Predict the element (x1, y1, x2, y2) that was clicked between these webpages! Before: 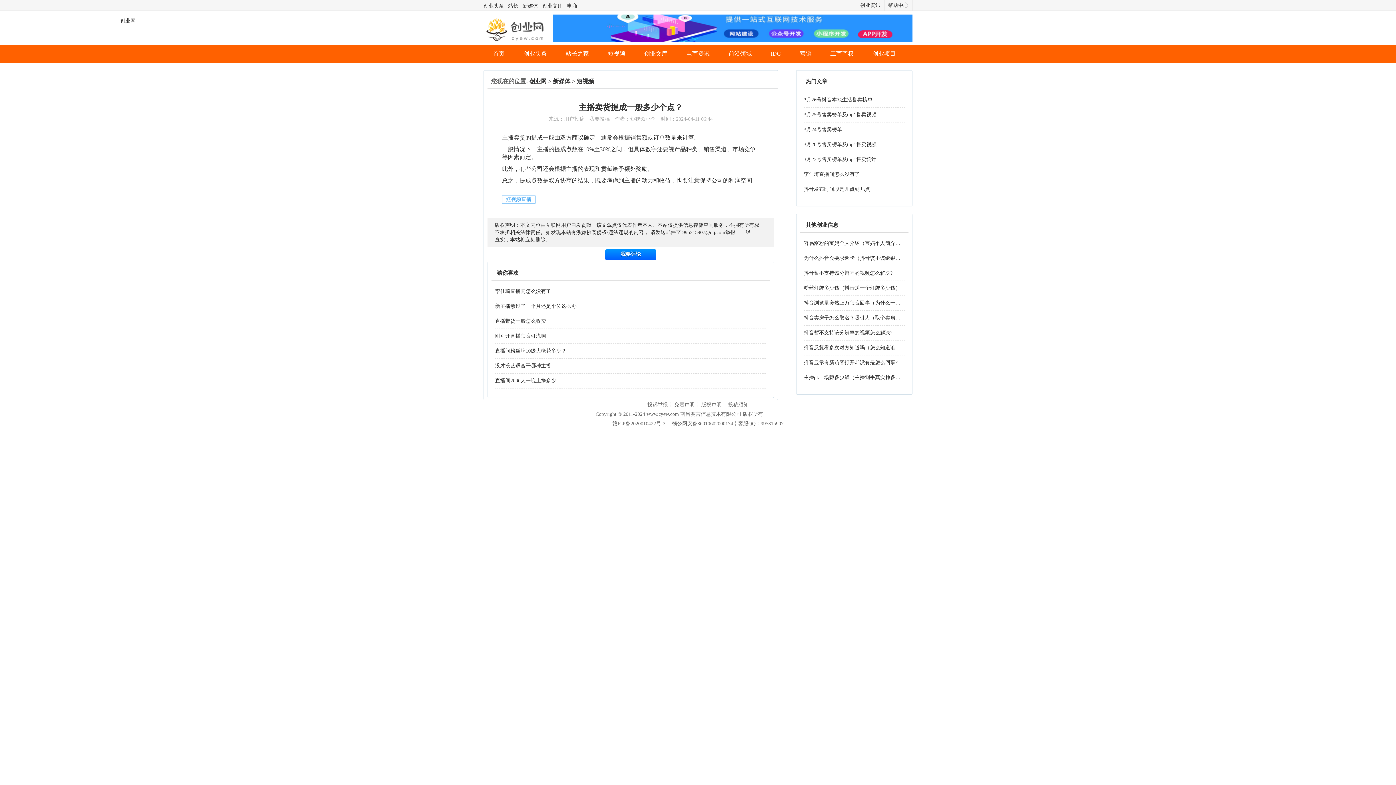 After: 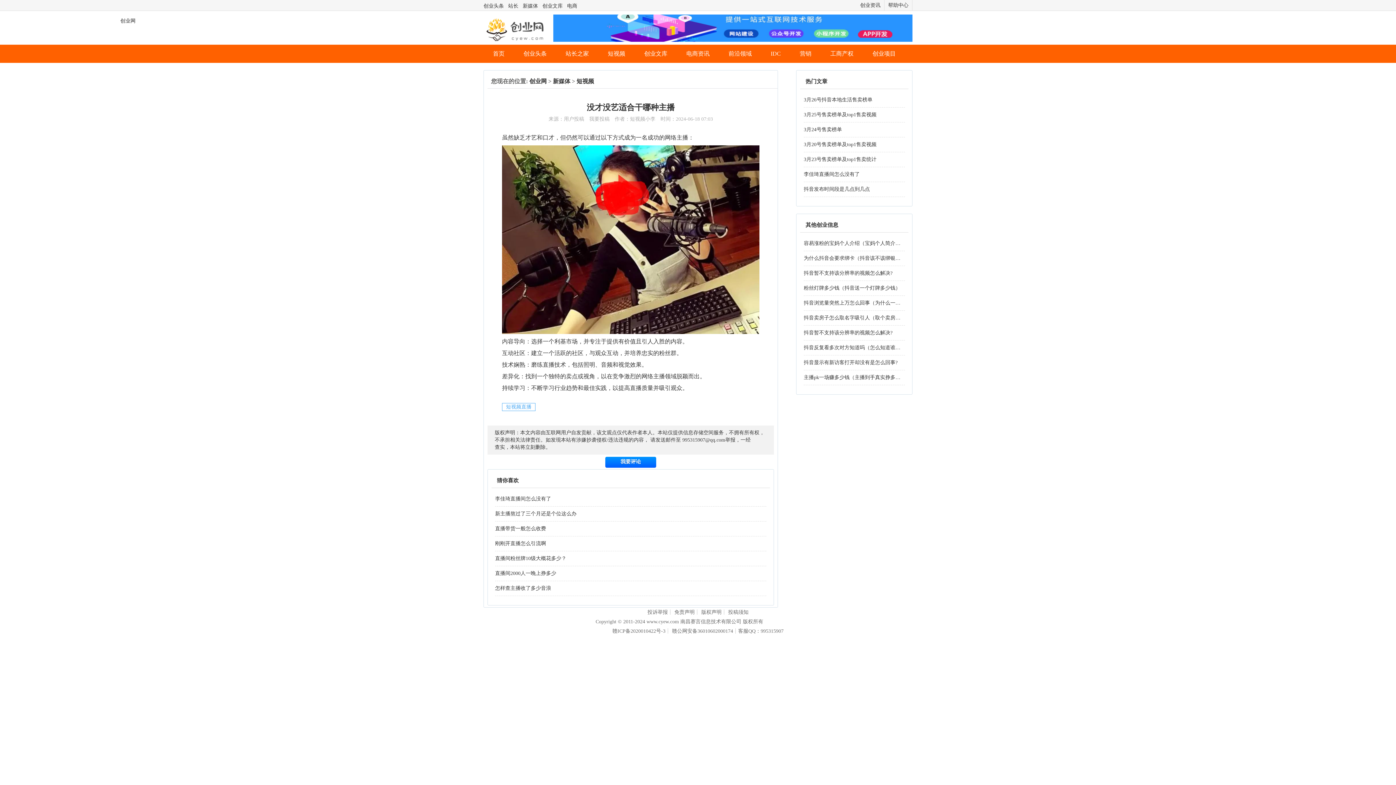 Action: bbox: (495, 363, 551, 368) label: 没才没艺适合干哪种主播